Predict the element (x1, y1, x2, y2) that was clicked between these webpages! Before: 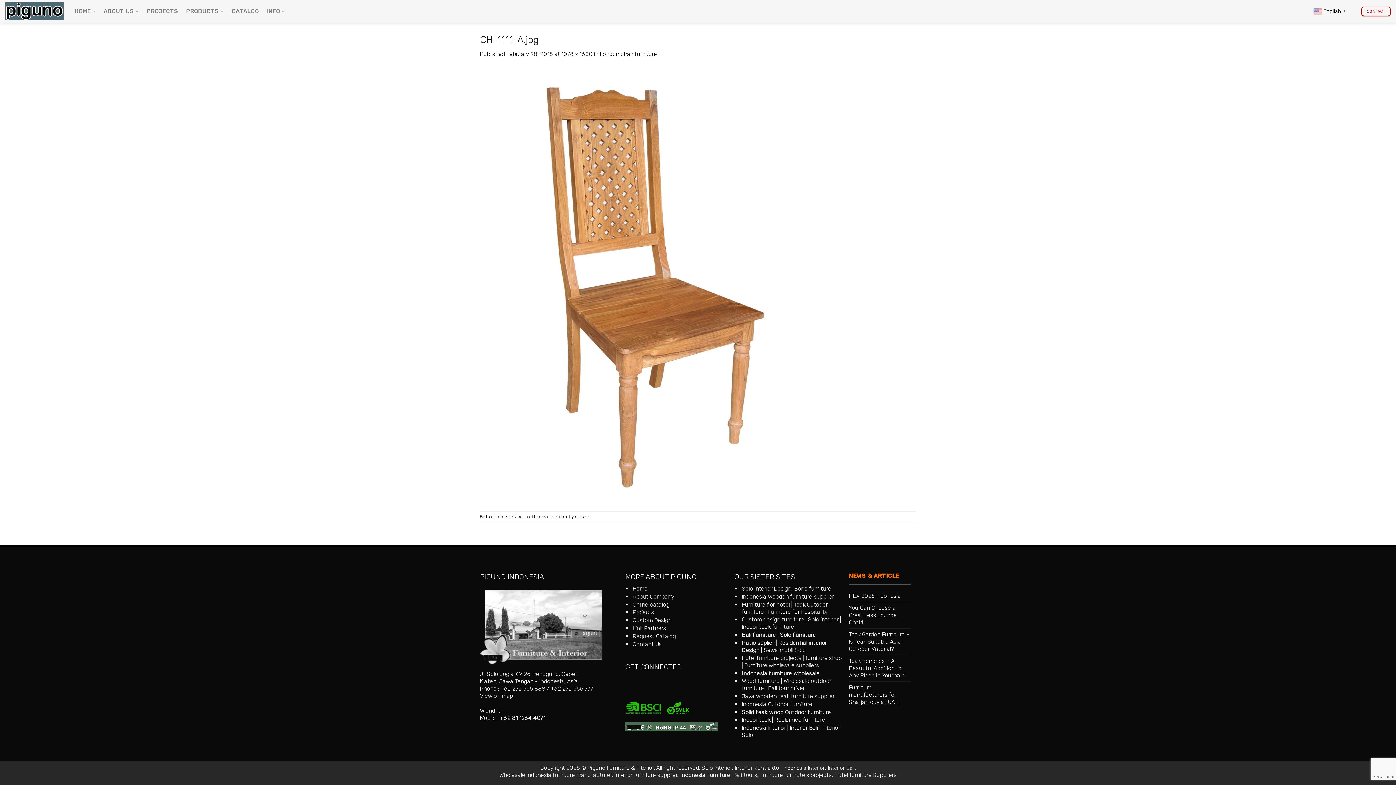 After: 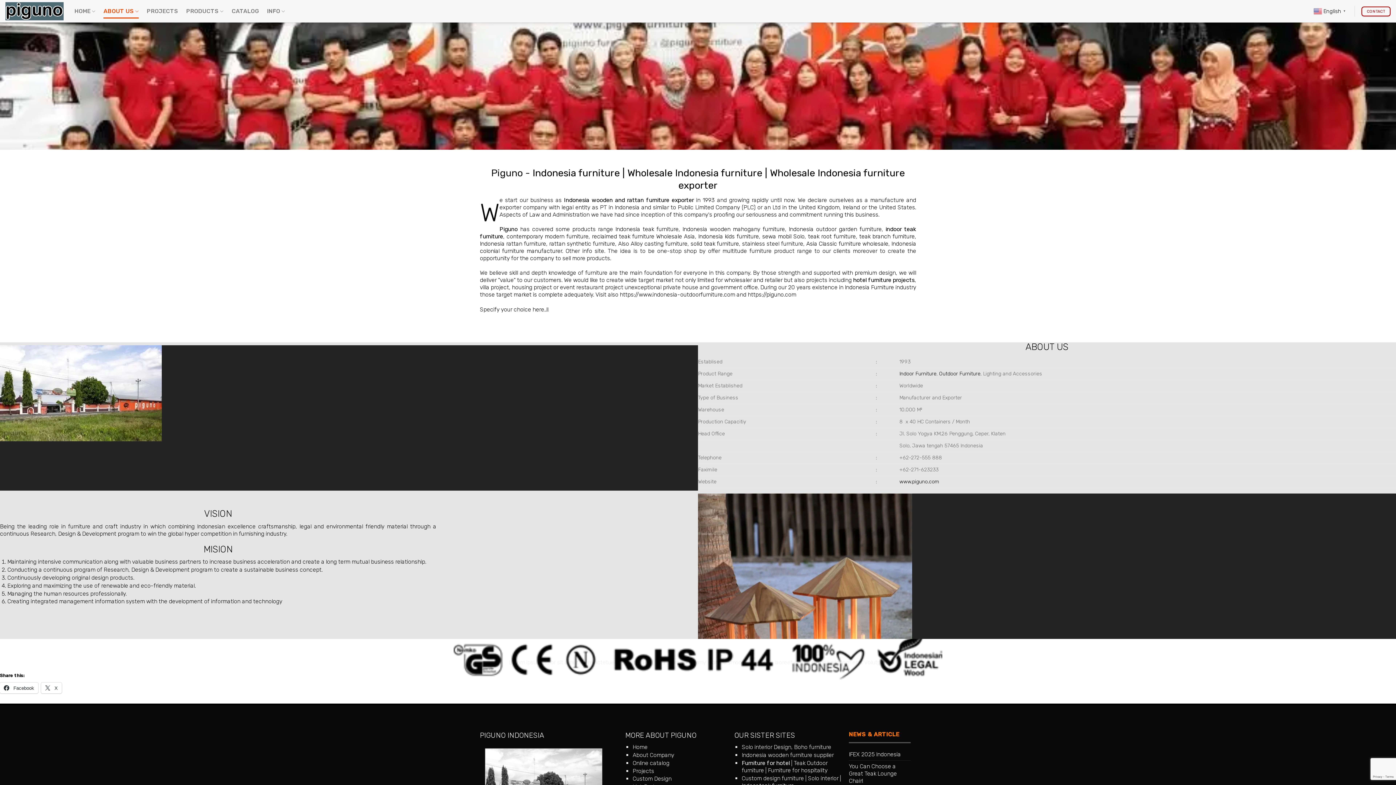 Action: label: ABOUT US bbox: (103, 4, 138, 18)